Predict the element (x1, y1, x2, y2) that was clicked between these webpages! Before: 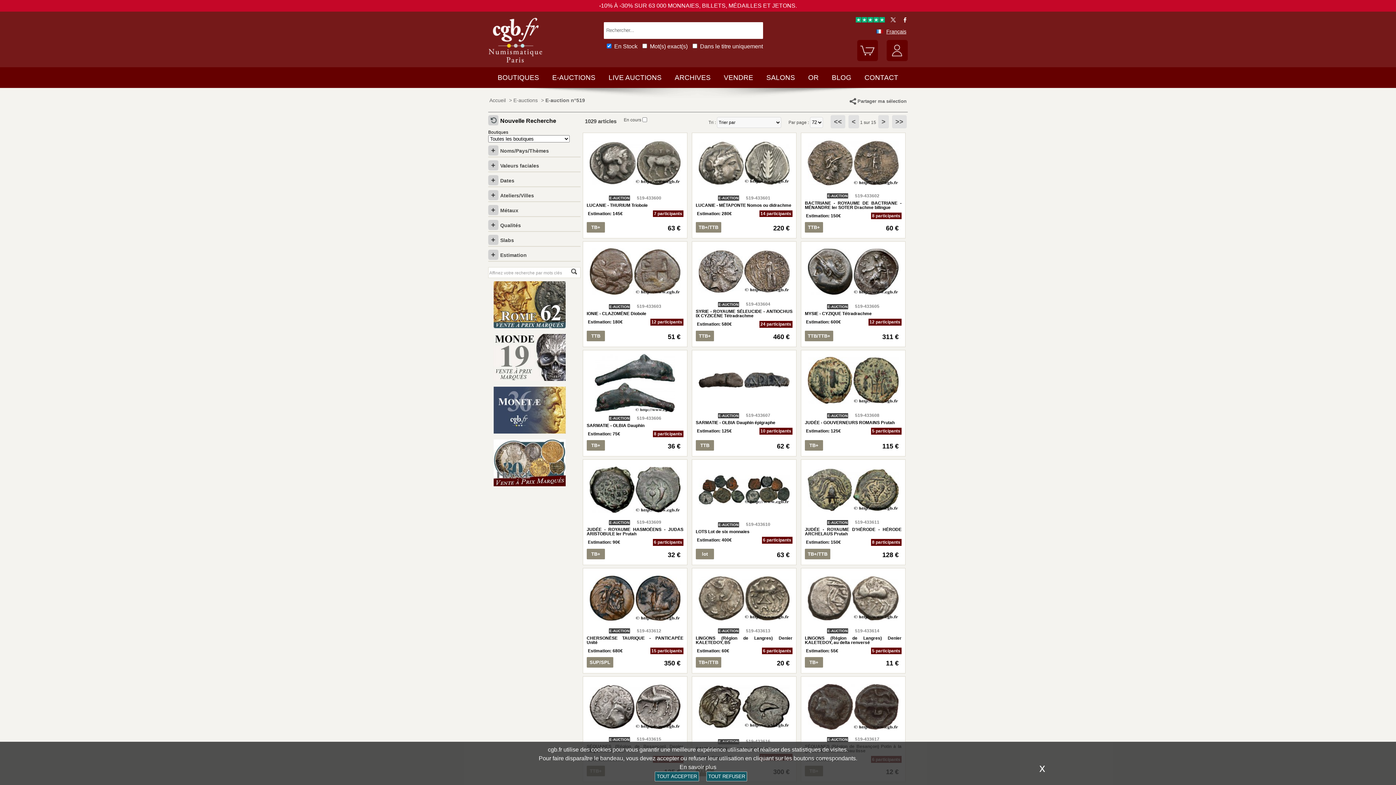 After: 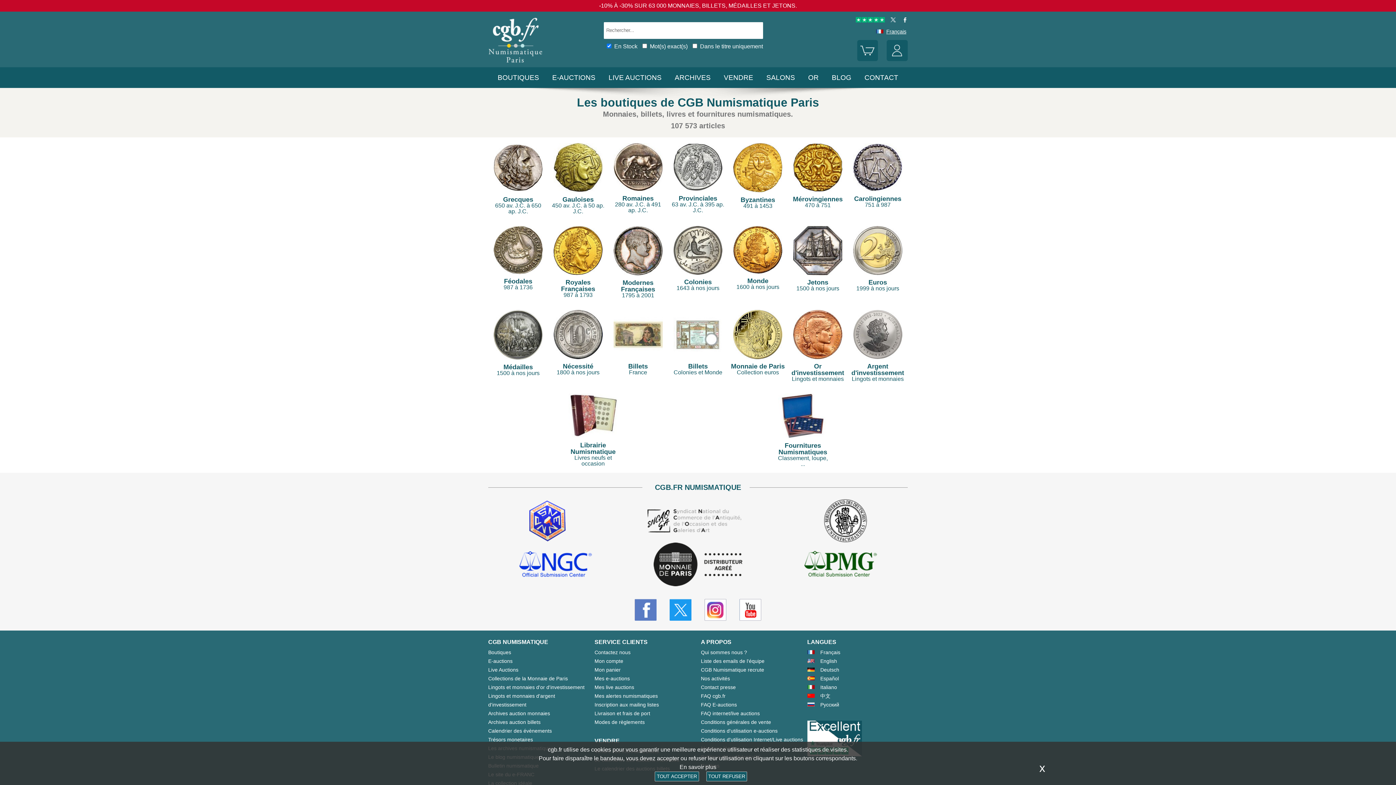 Action: bbox: (599, 2, 797, 8) label: -10% À -30% SUR 63 000 MONNAIES, BILLETS, MÉDAILLES ET JETONS.